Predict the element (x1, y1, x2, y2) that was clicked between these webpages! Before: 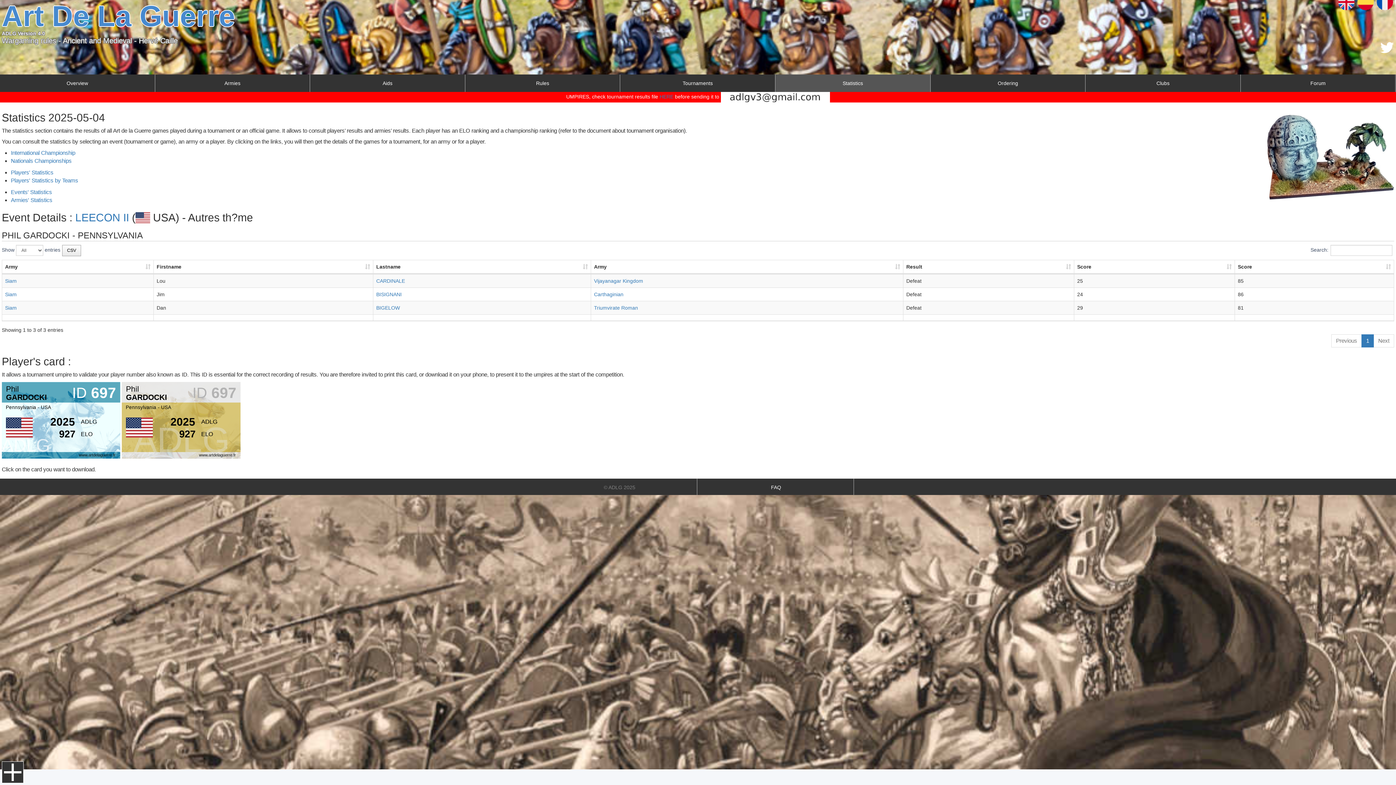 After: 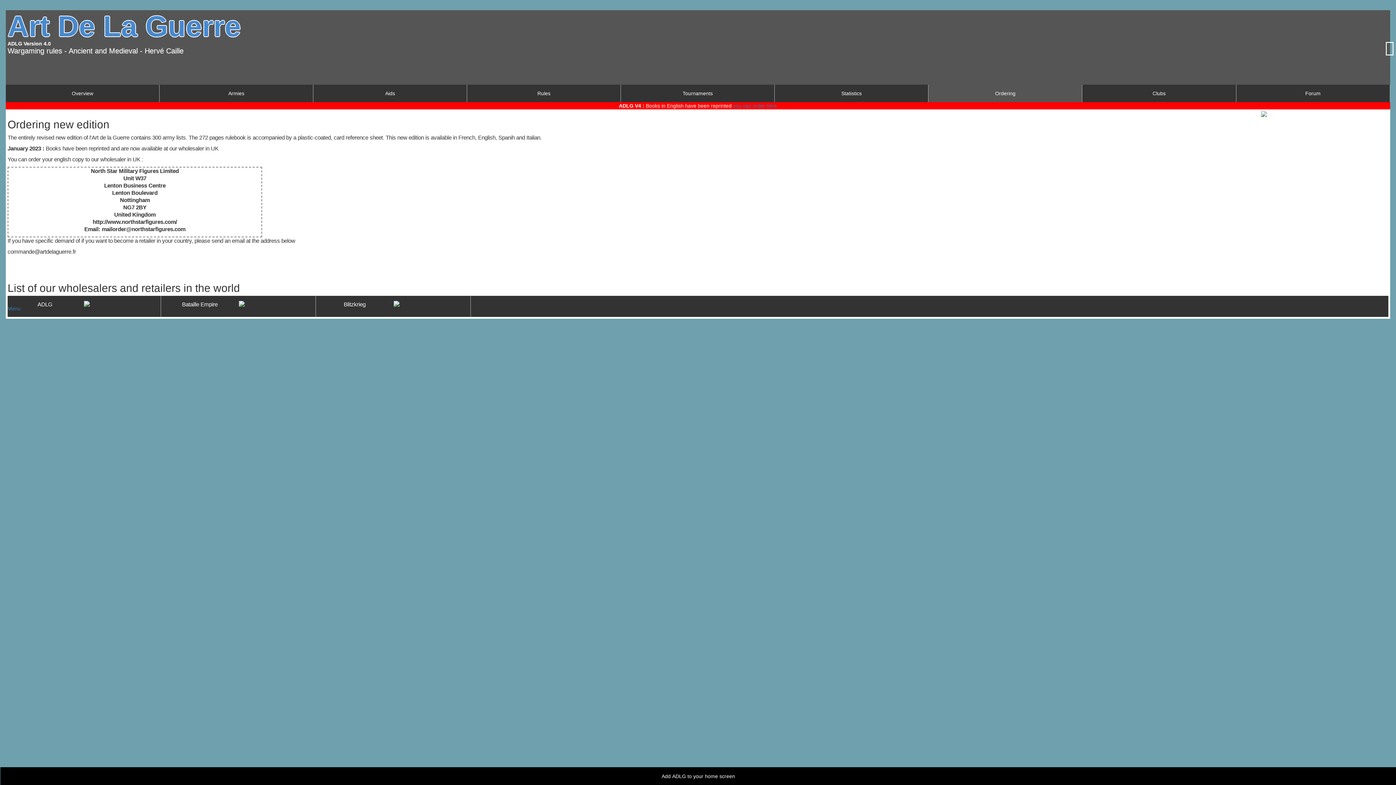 Action: bbox: (930, 74, 1085, 92) label: Ordering